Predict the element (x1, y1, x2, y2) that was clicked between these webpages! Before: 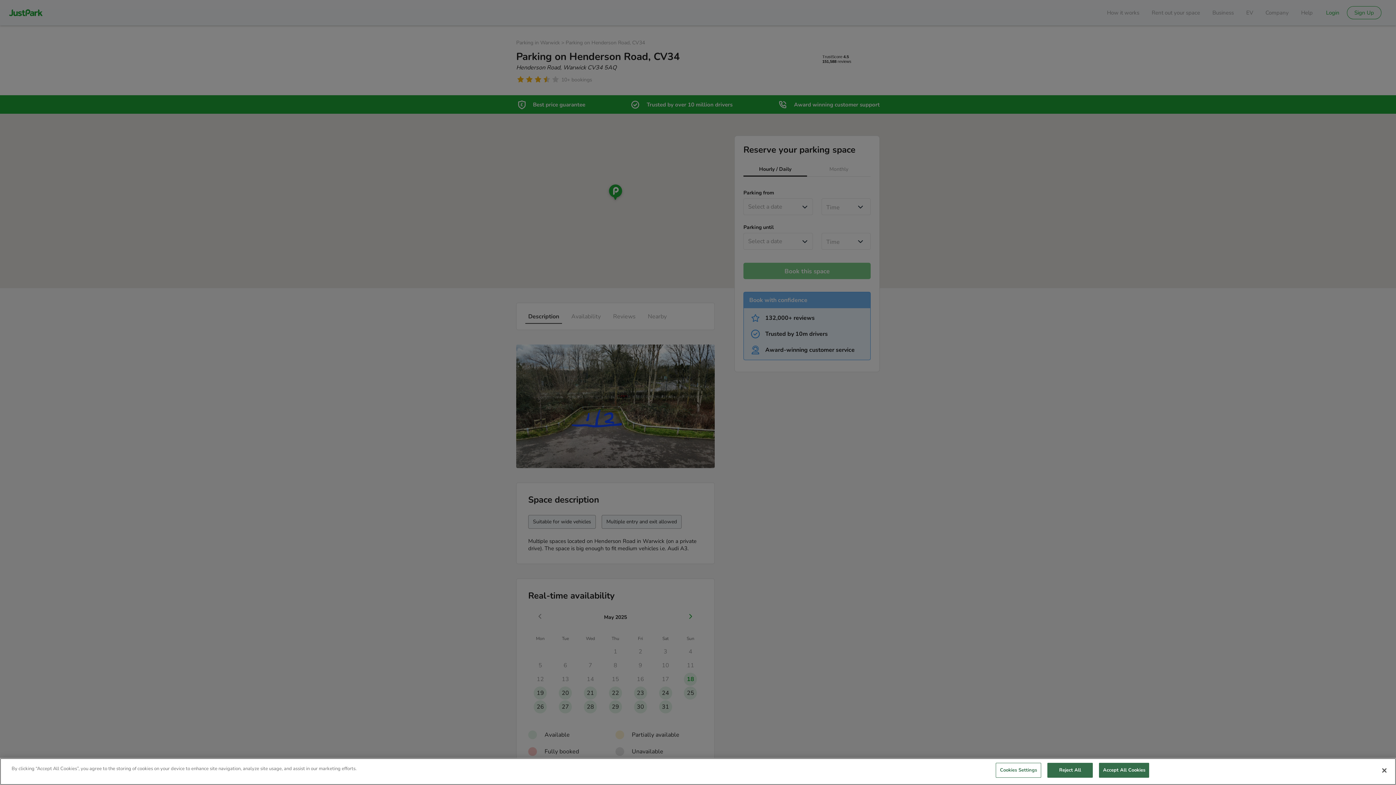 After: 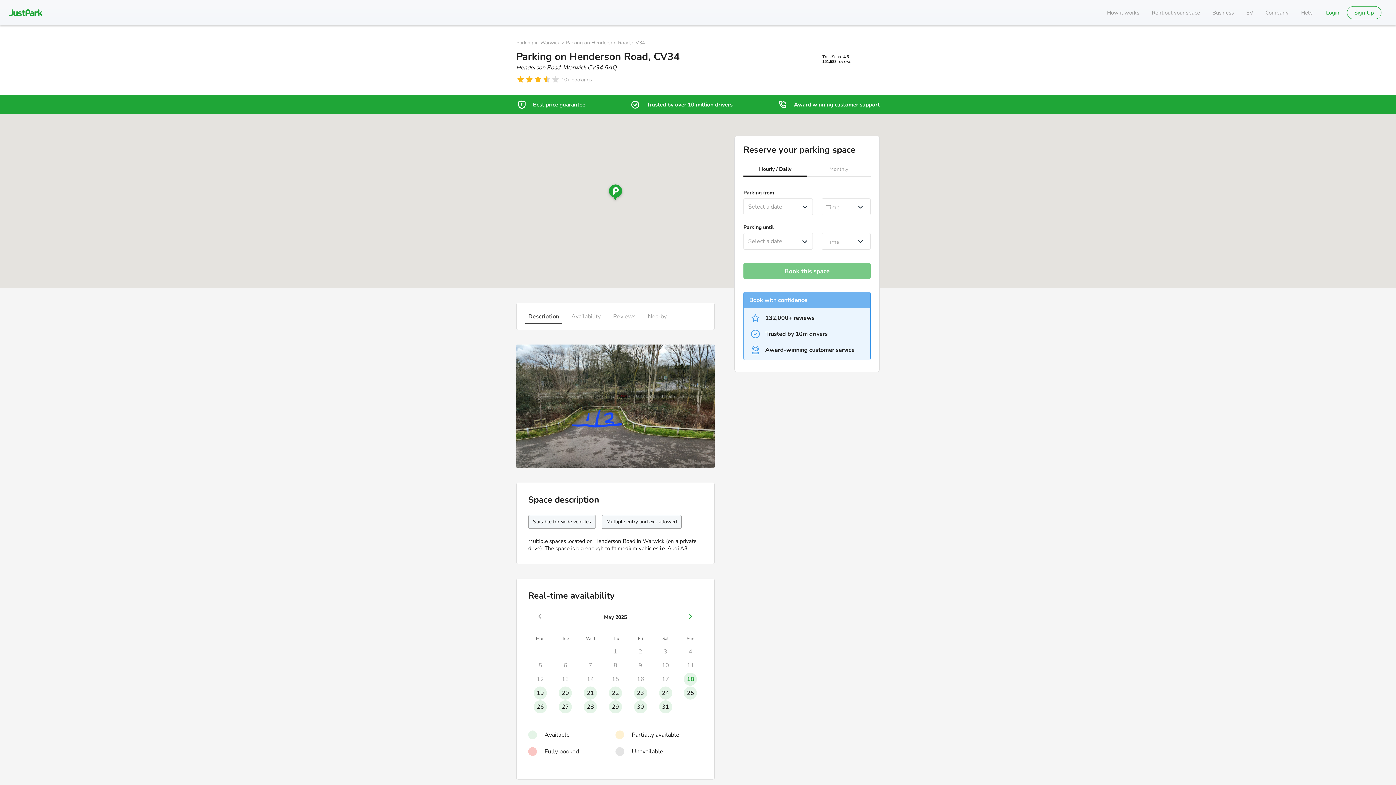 Action: bbox: (1047, 763, 1093, 778) label: Reject All